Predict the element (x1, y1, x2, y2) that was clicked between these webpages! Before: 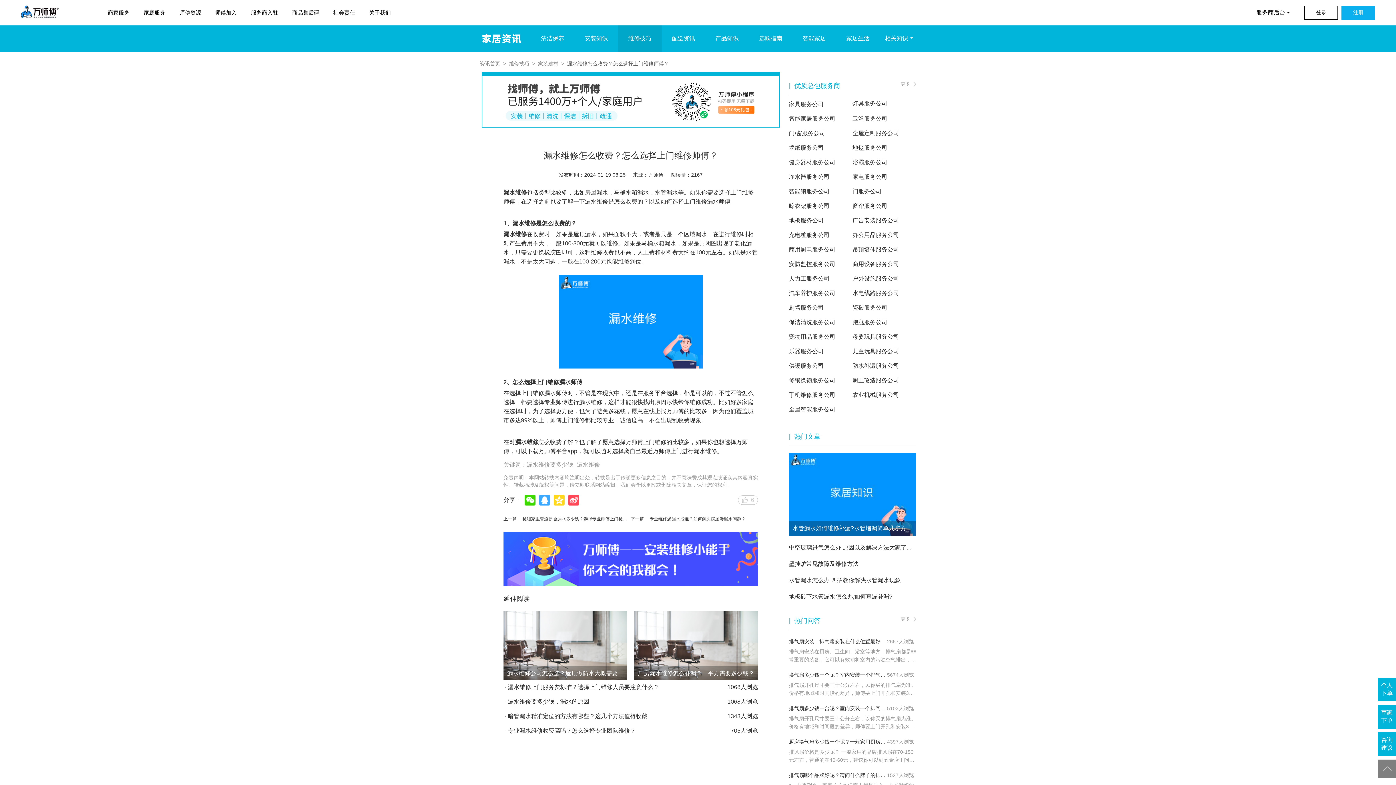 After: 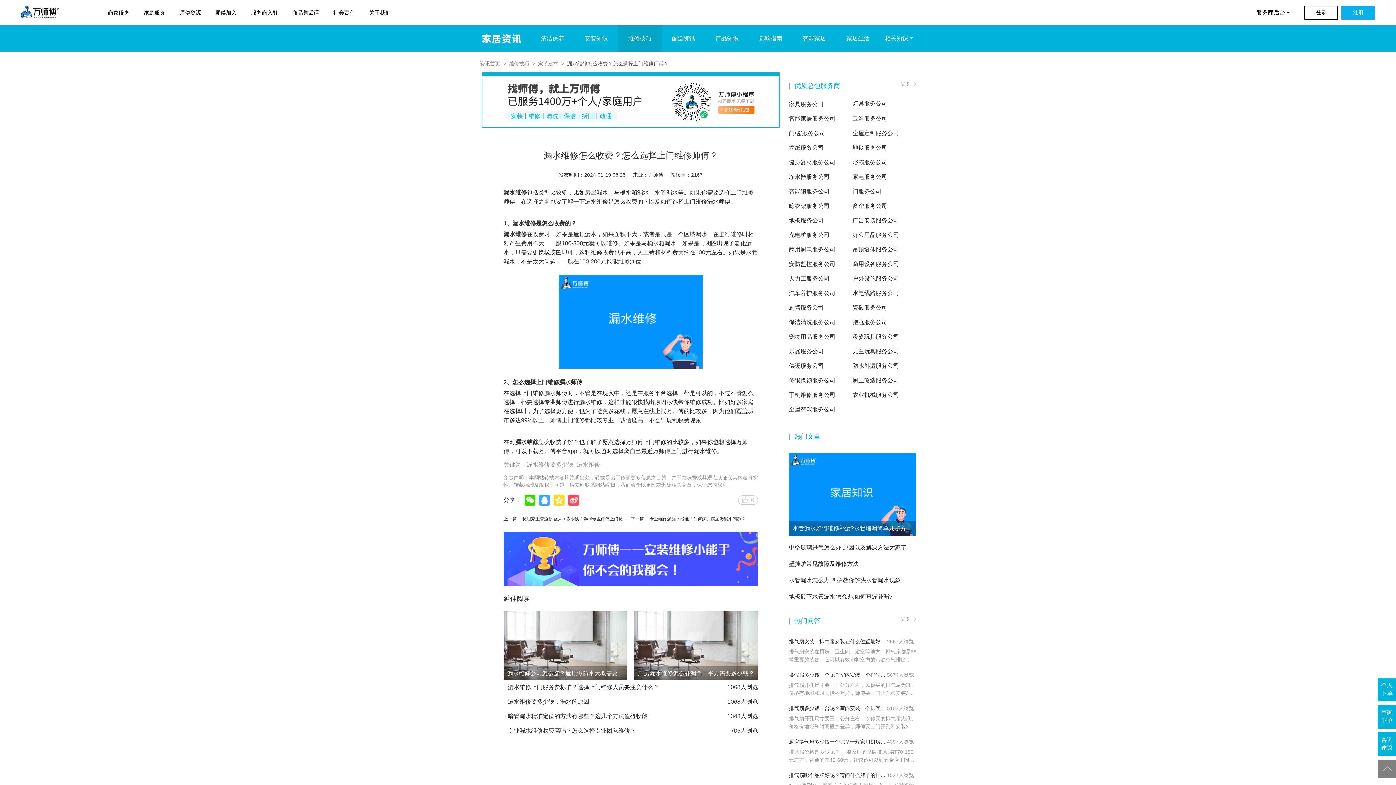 Action: bbox: (789, 742, 916, 764) label: 厨房换气扇多少钱一个呢？一般家用厨房换气扇价格是多少？
4397人浏览
排风扇价格是多少呢？ 一般家用的品牌排风扇在70-150元左右，普通的在40-60元，建议你可以到五金店里问问看详细的价格，排风扇 也是要经常保养的，不然容易养脏东西，到时候清理卫生就麻烦咯。